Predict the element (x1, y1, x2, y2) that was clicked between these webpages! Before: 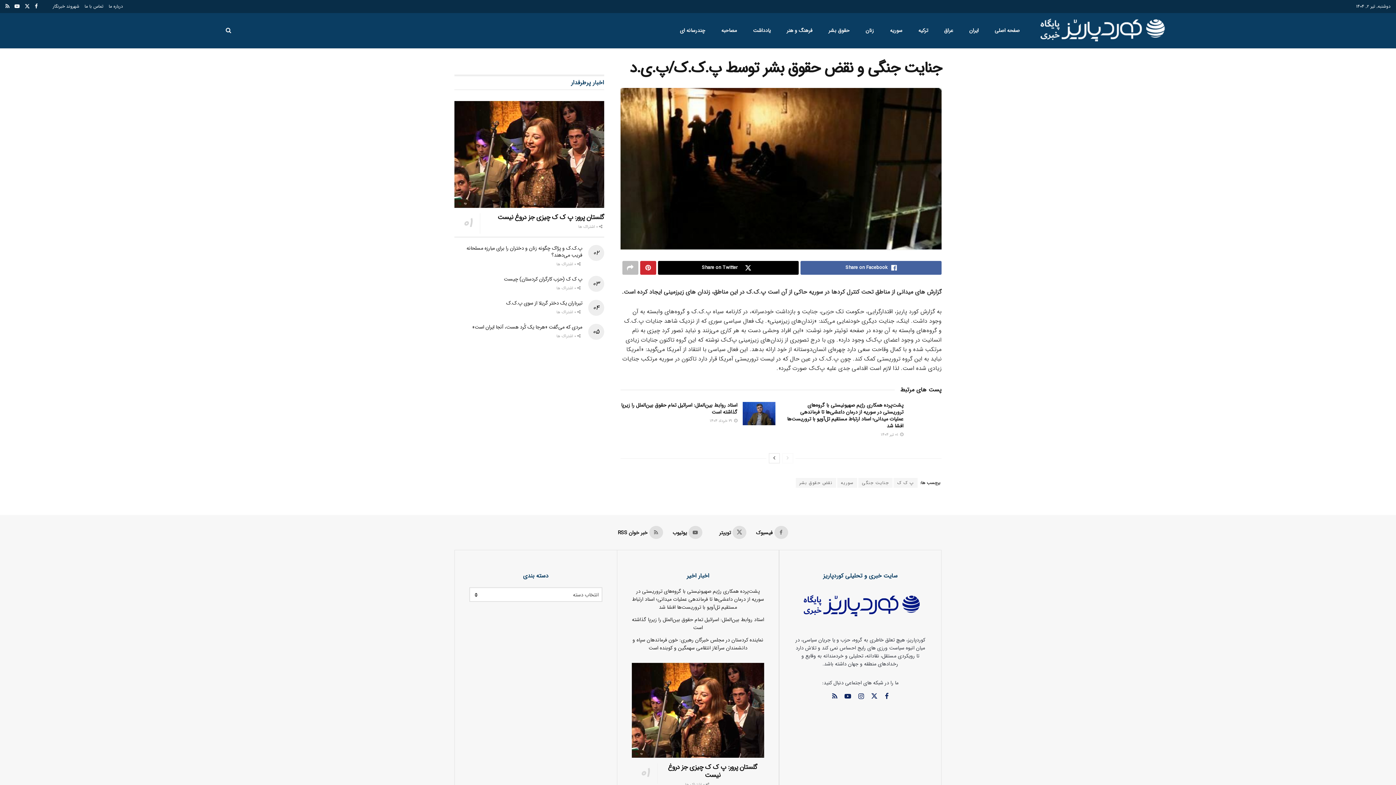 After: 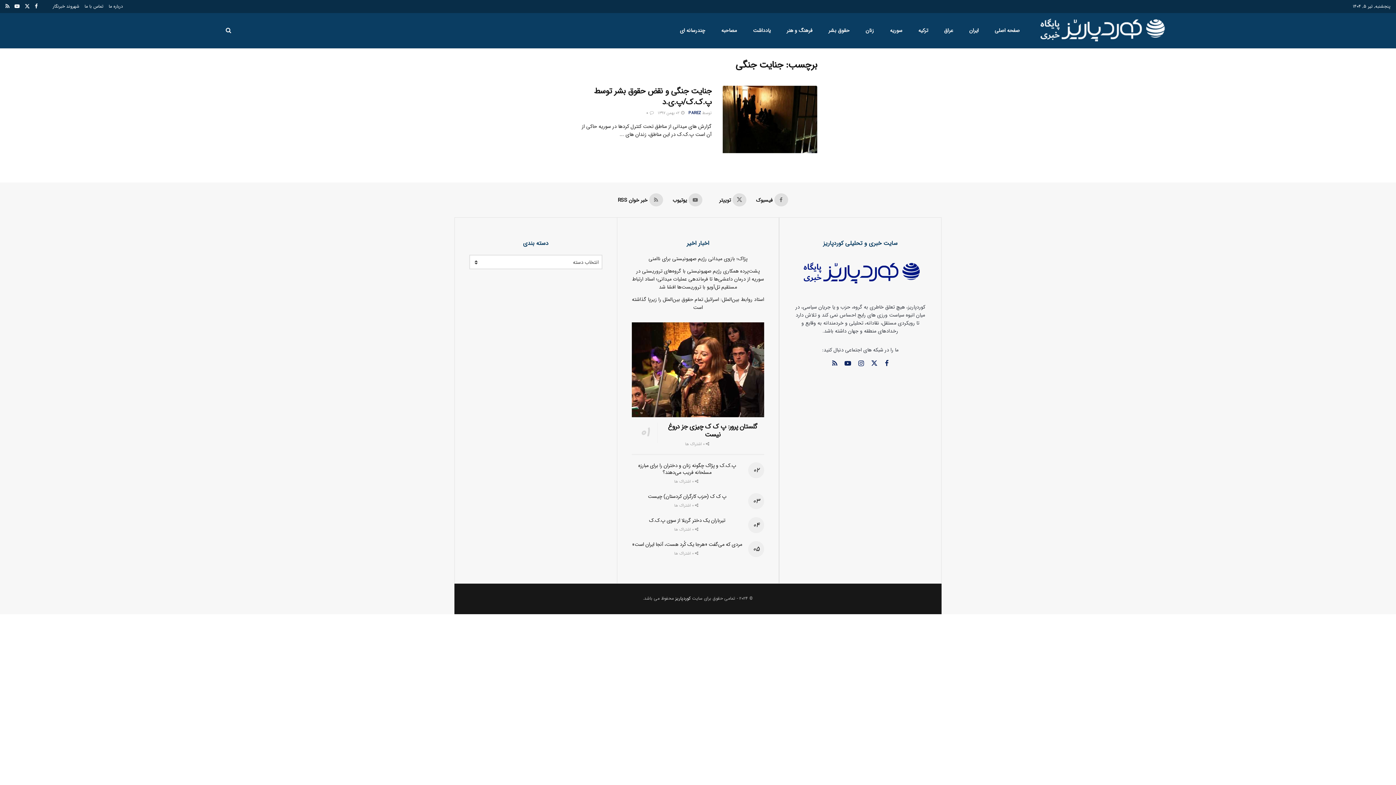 Action: bbox: (858, 478, 892, 488) label: جنایت جنگی